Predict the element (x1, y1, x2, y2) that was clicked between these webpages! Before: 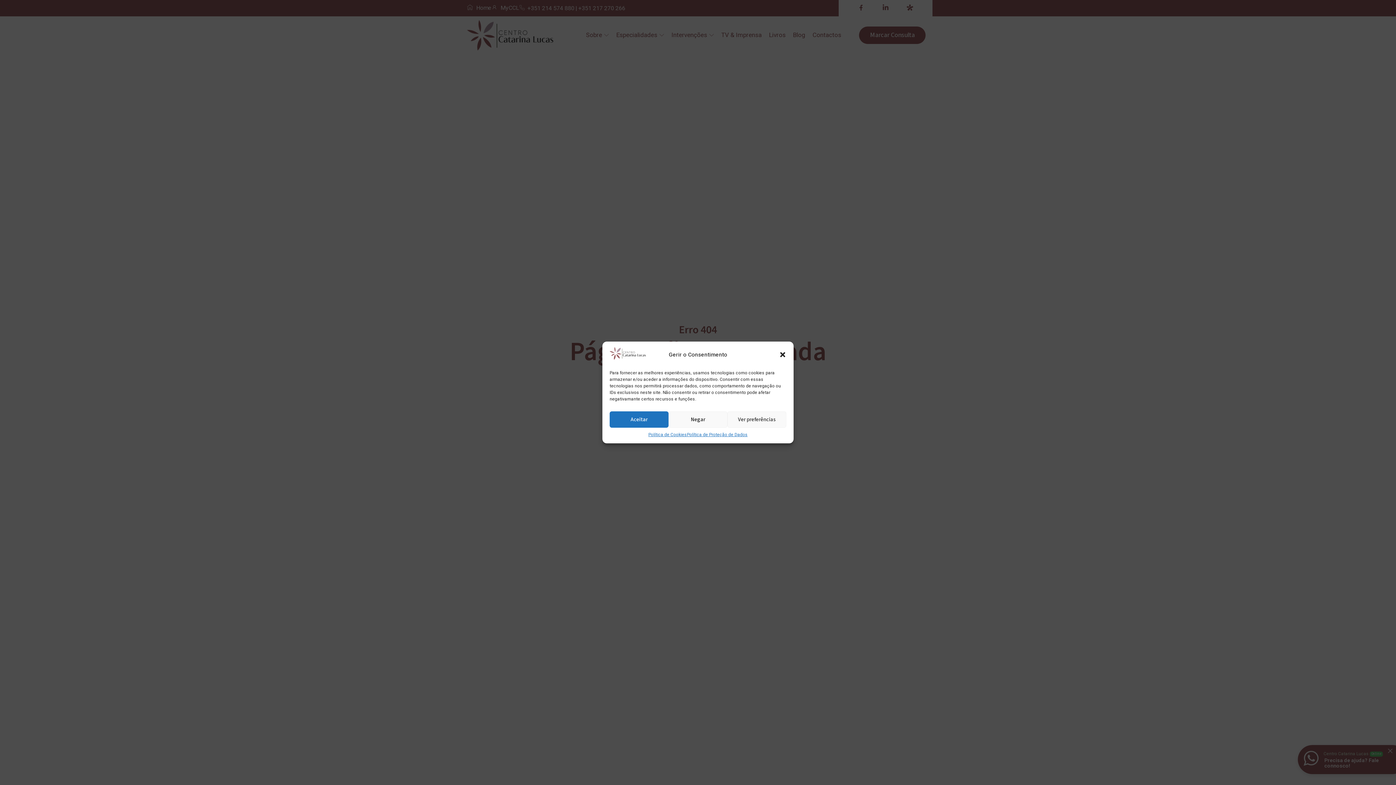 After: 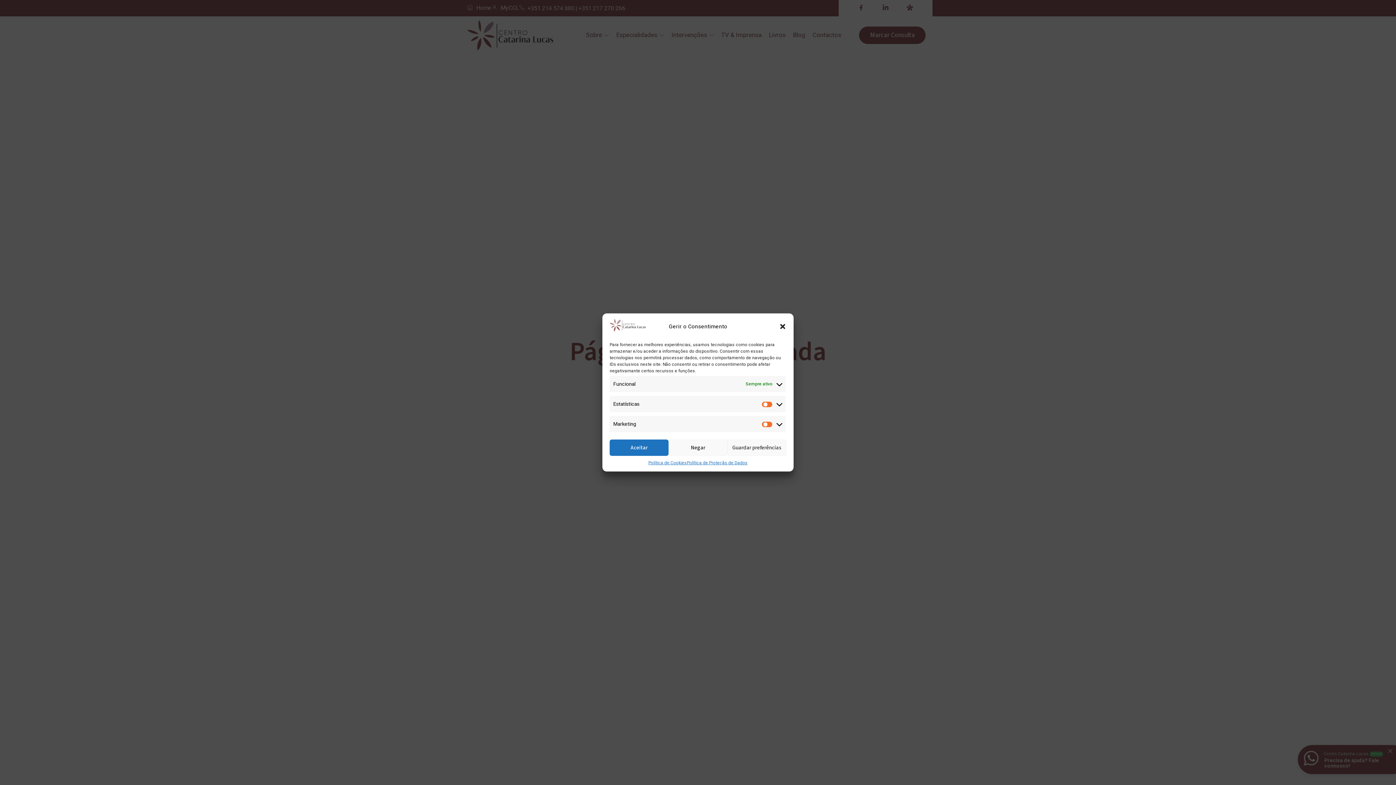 Action: label: Ver preferências bbox: (727, 411, 786, 428)